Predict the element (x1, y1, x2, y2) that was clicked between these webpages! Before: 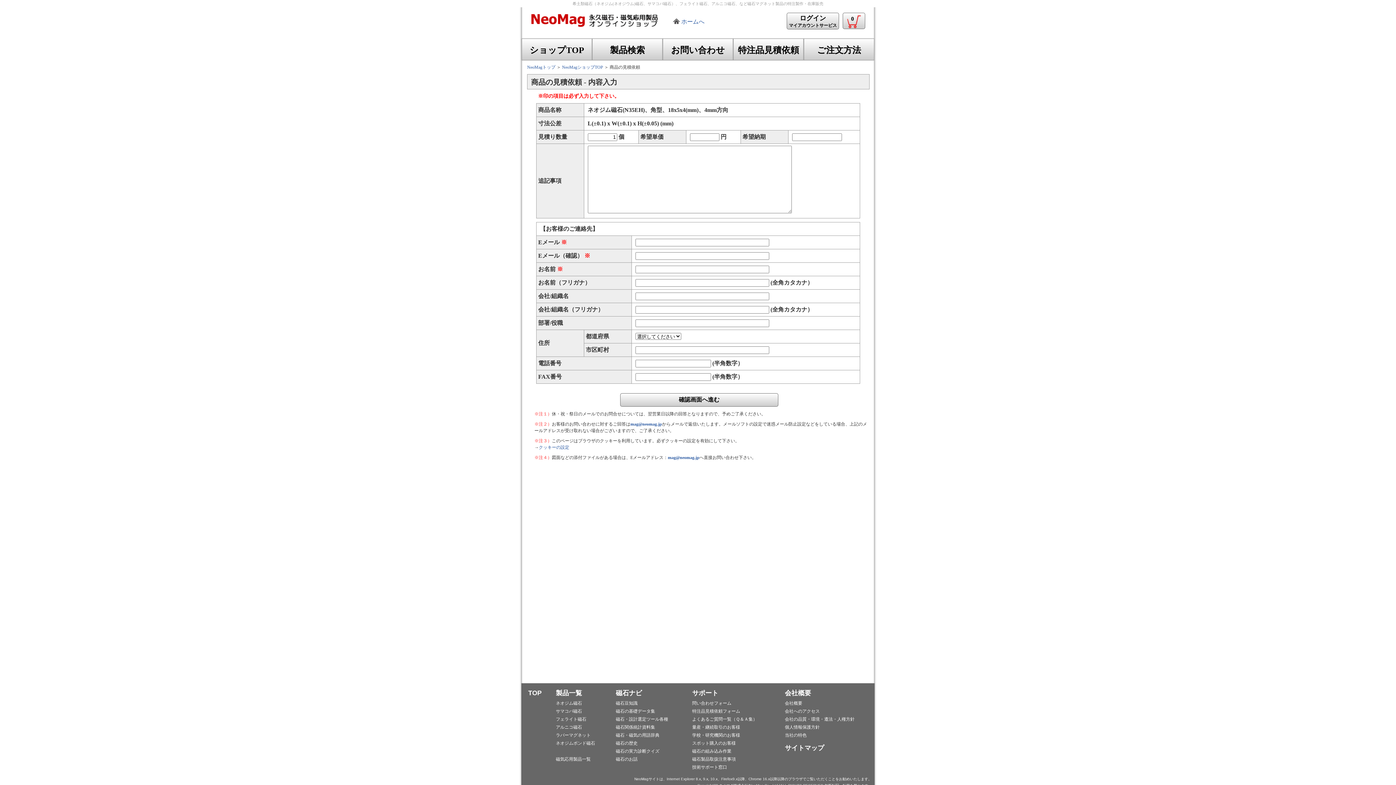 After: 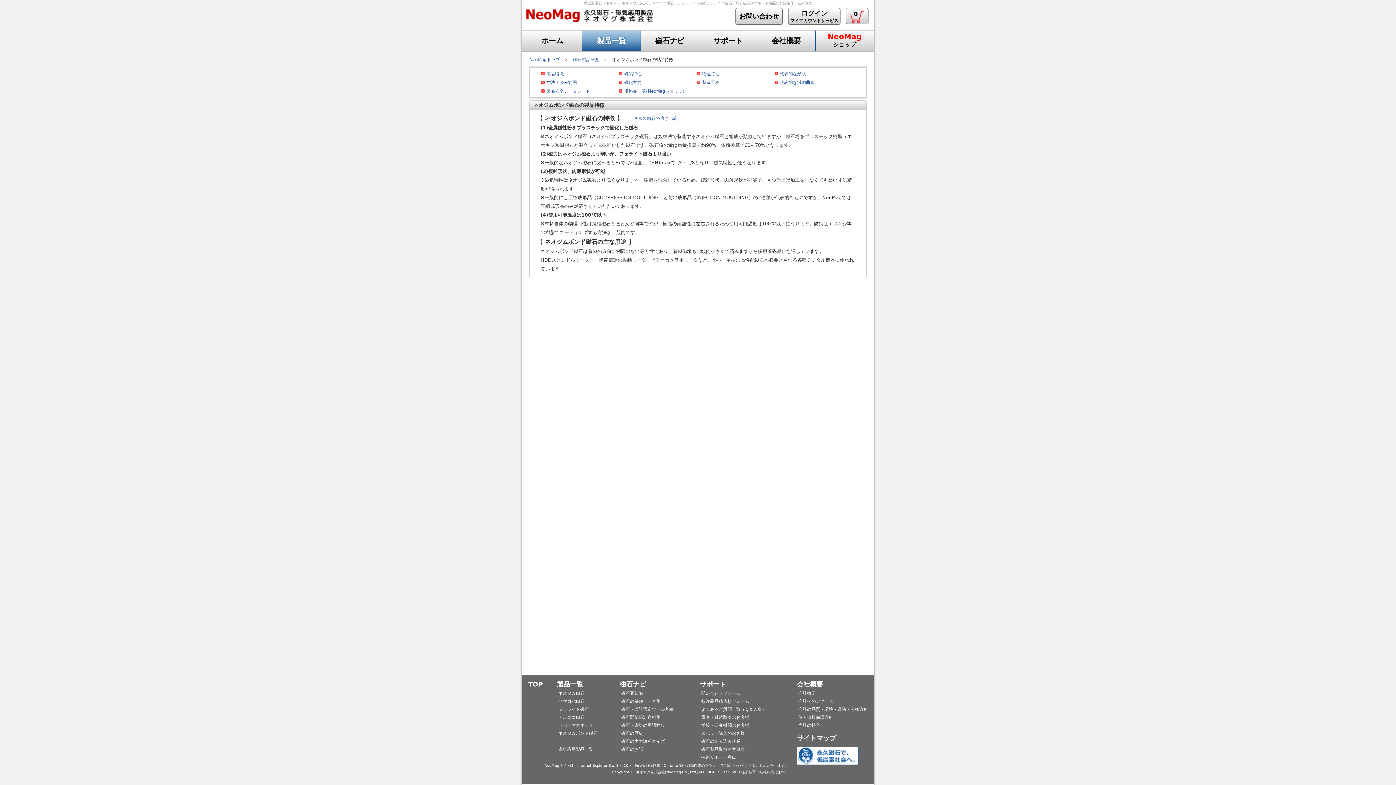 Action: bbox: (556, 741, 595, 746) label: ネオジムボンド磁石